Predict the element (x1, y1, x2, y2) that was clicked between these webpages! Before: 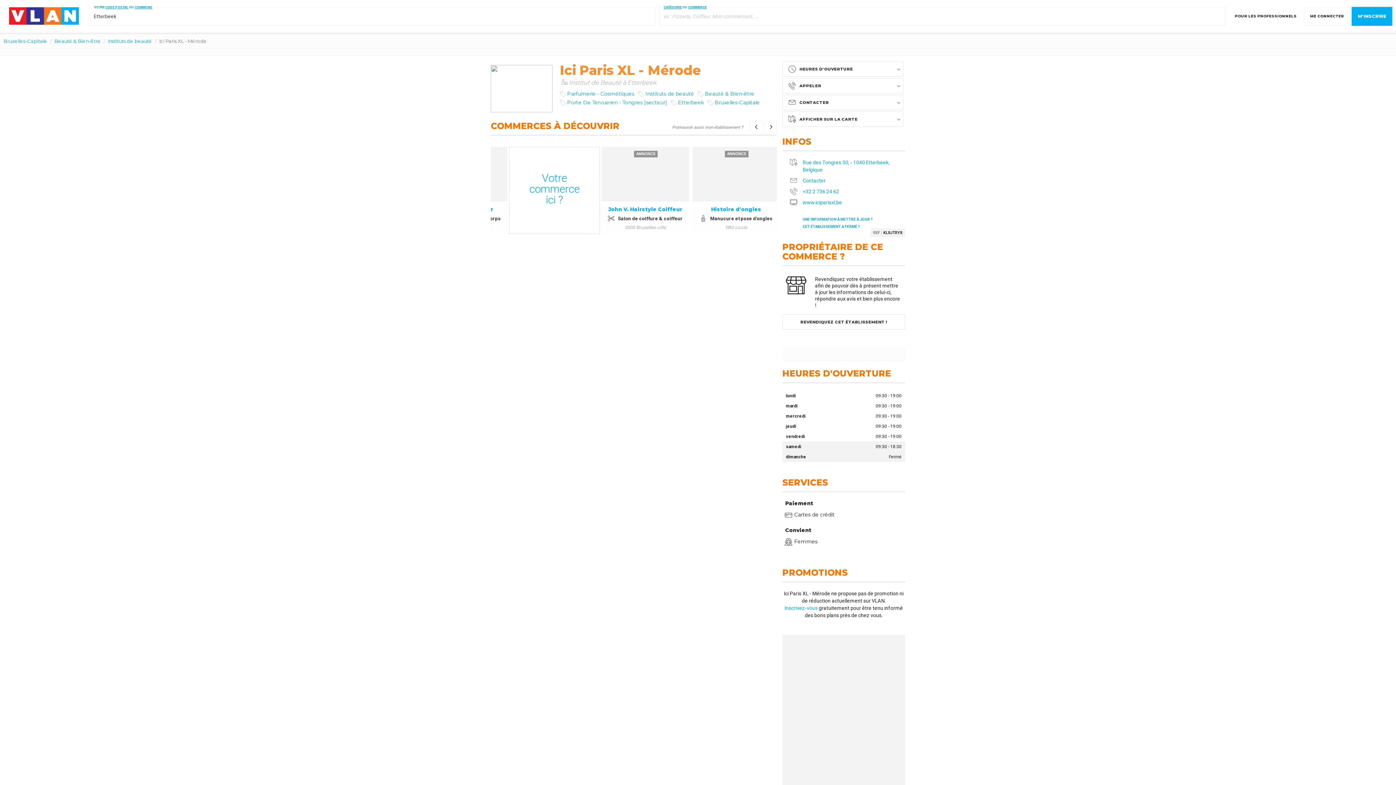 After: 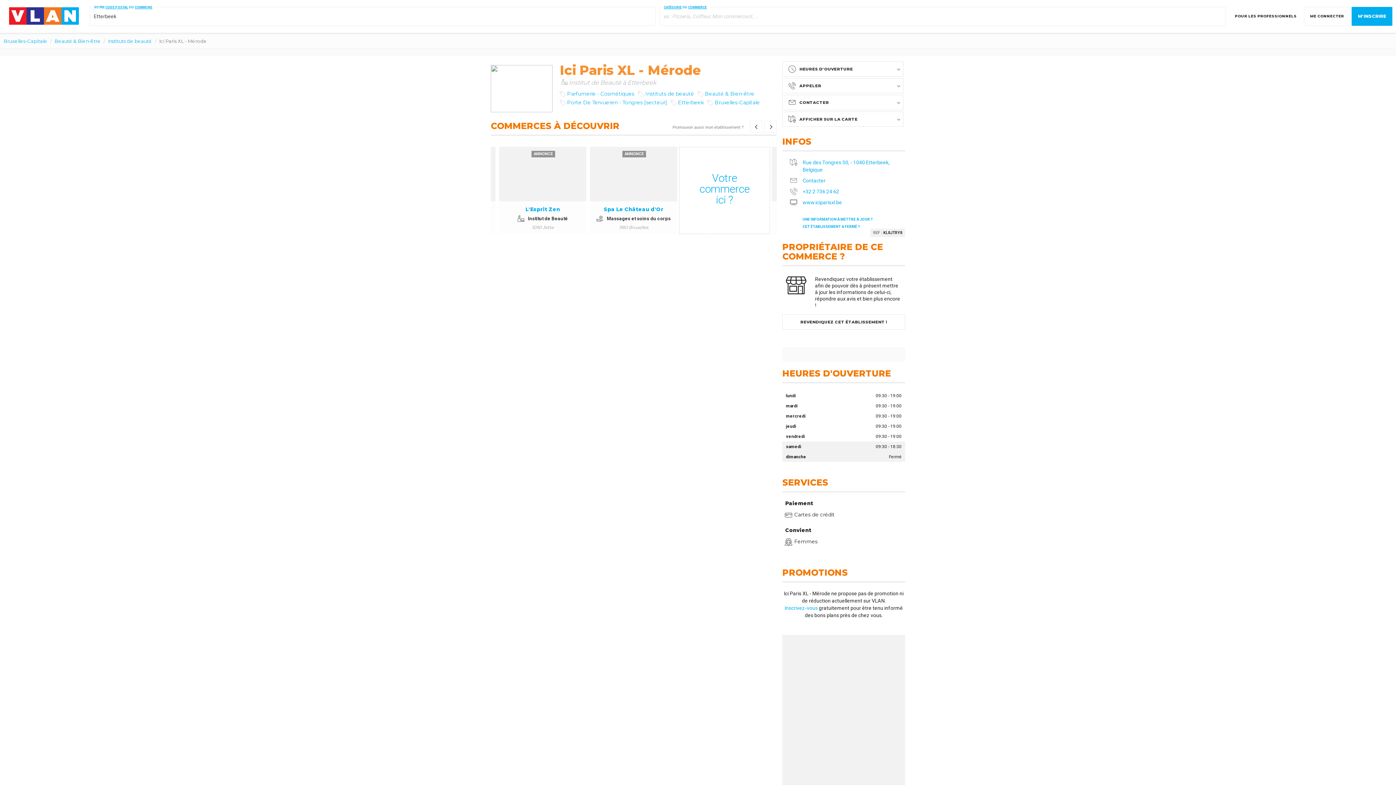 Action: label: Spa Le Château d'Or
Massages et soins du corps
1180 Bruxelles bbox: (601, 201, 689, 234)